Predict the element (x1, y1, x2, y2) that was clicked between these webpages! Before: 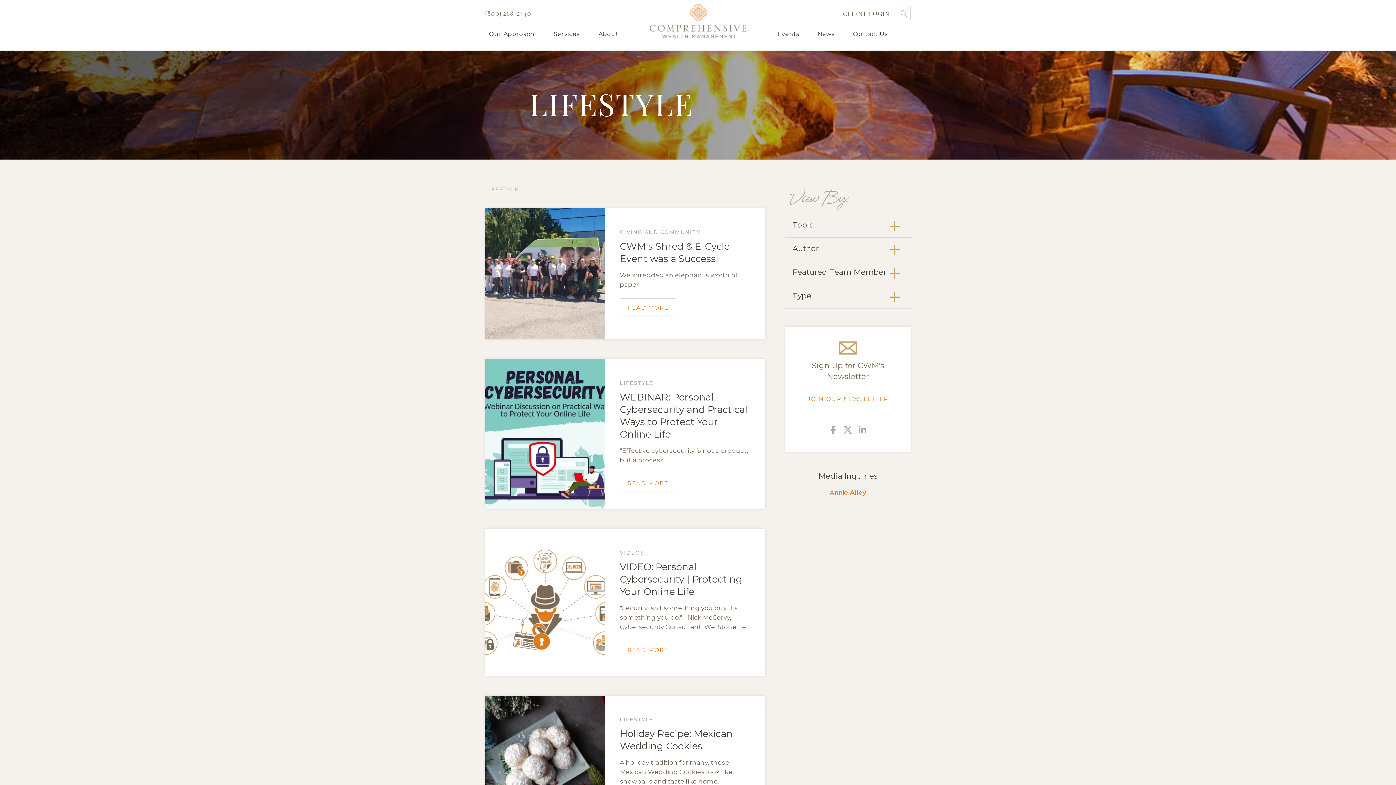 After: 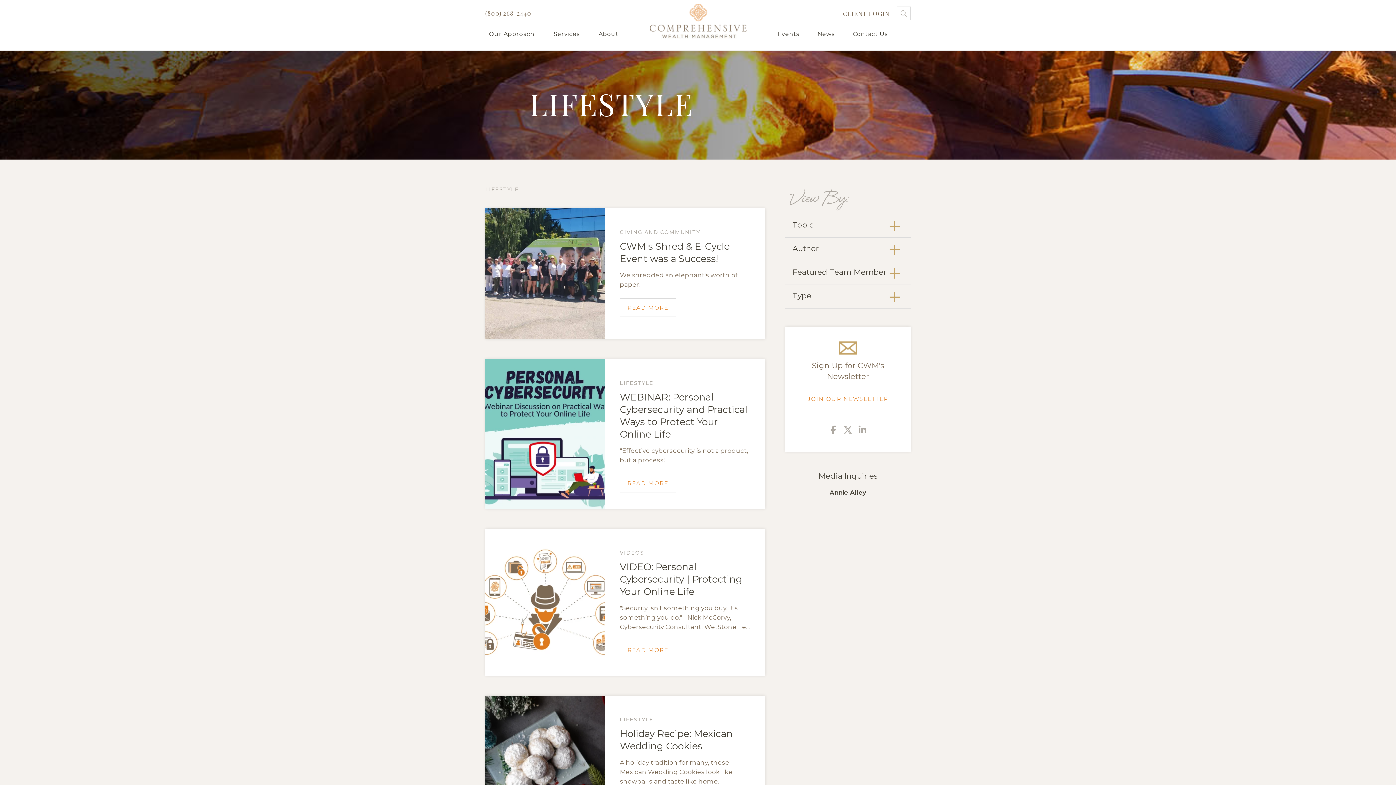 Action: bbox: (829, 489, 866, 496) label: Annie Alley